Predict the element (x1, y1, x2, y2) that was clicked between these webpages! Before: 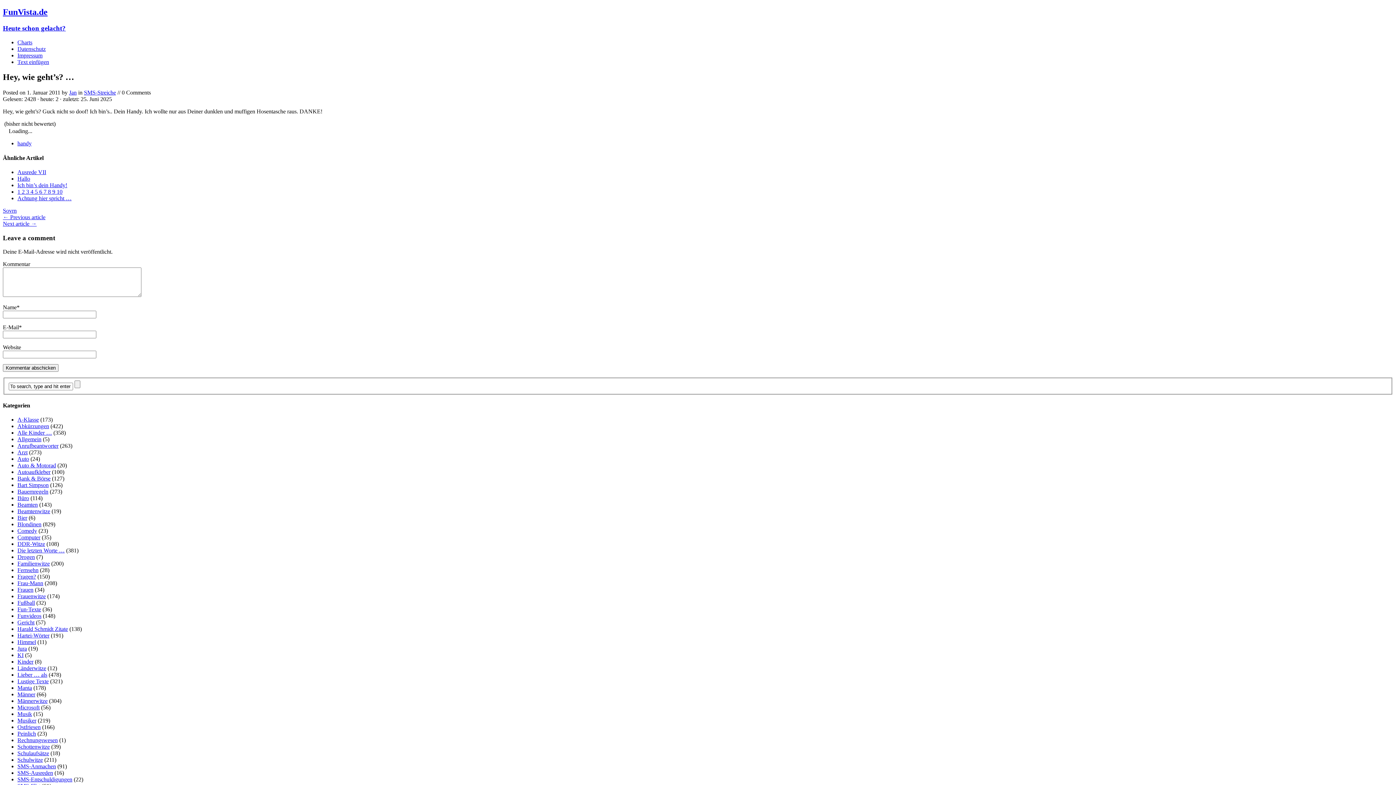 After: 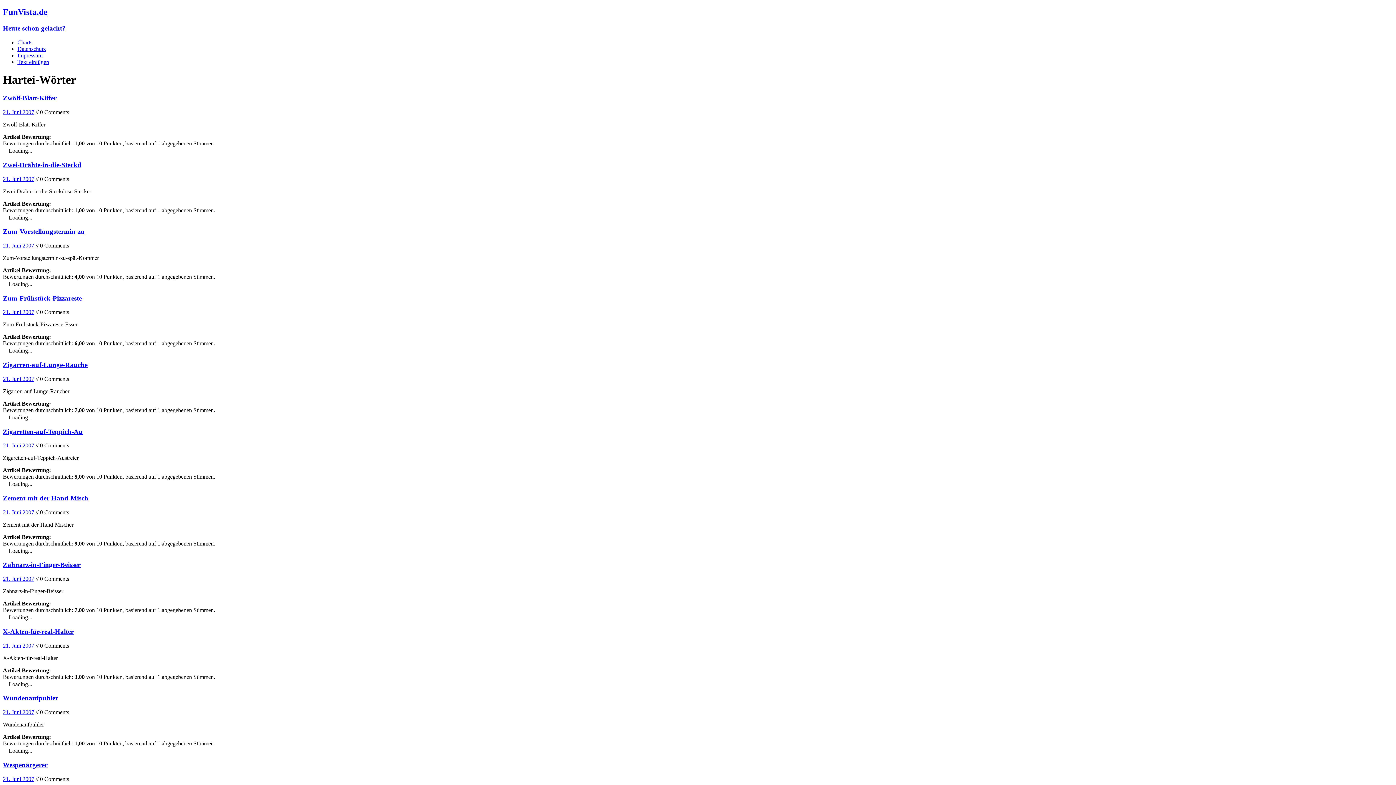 Action: label: Hartei-Wörter bbox: (17, 632, 49, 639)